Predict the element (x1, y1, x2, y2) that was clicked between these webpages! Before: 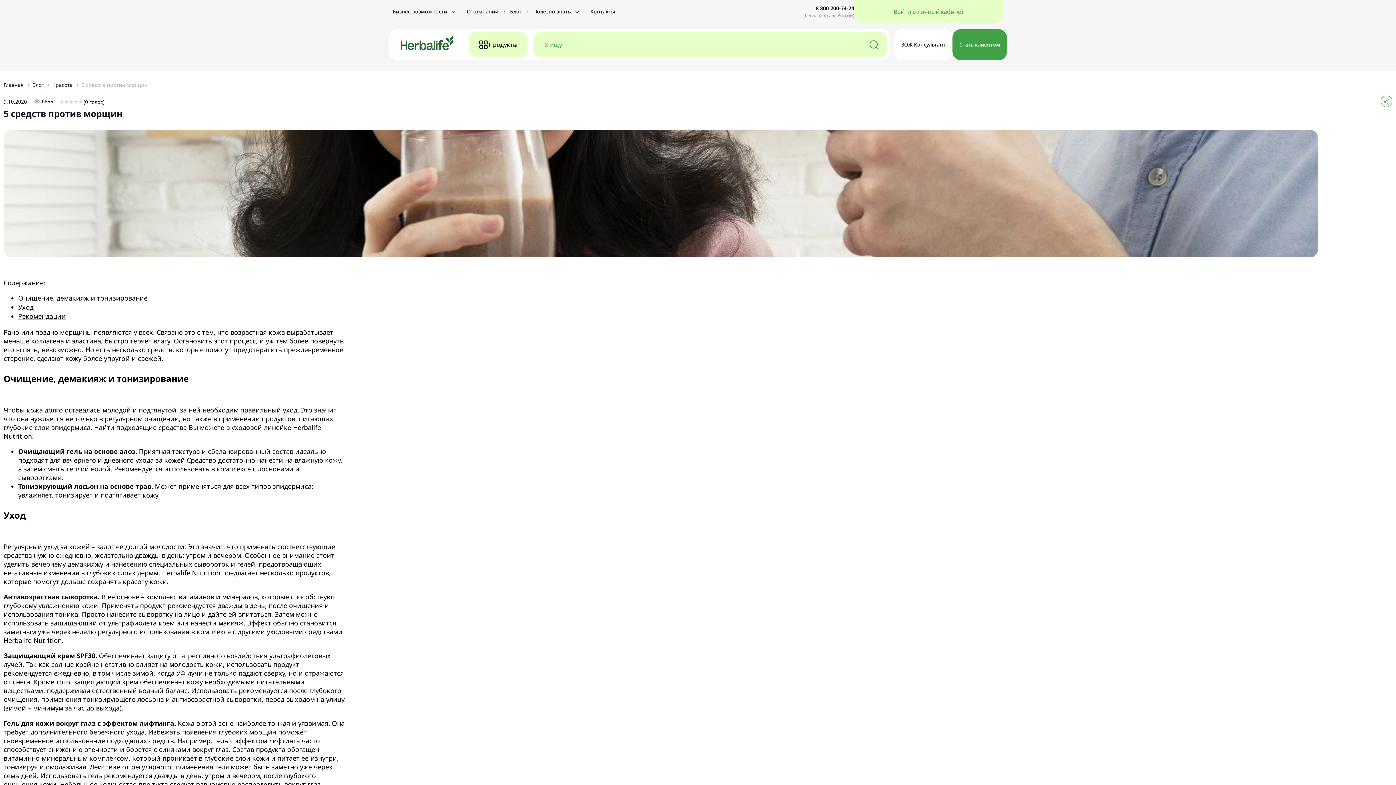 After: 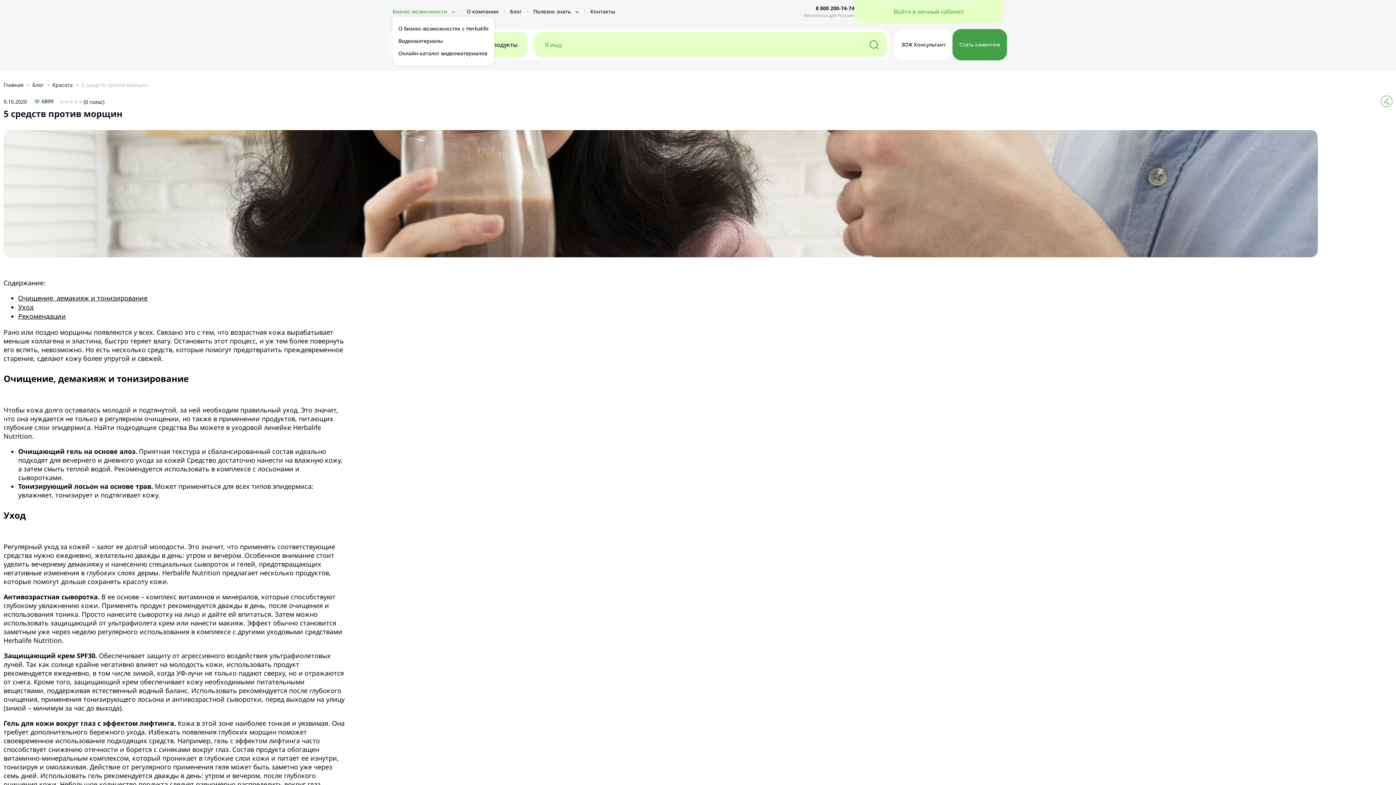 Action: bbox: (386, 0, 461, 23) label: Бизнес-возможности 